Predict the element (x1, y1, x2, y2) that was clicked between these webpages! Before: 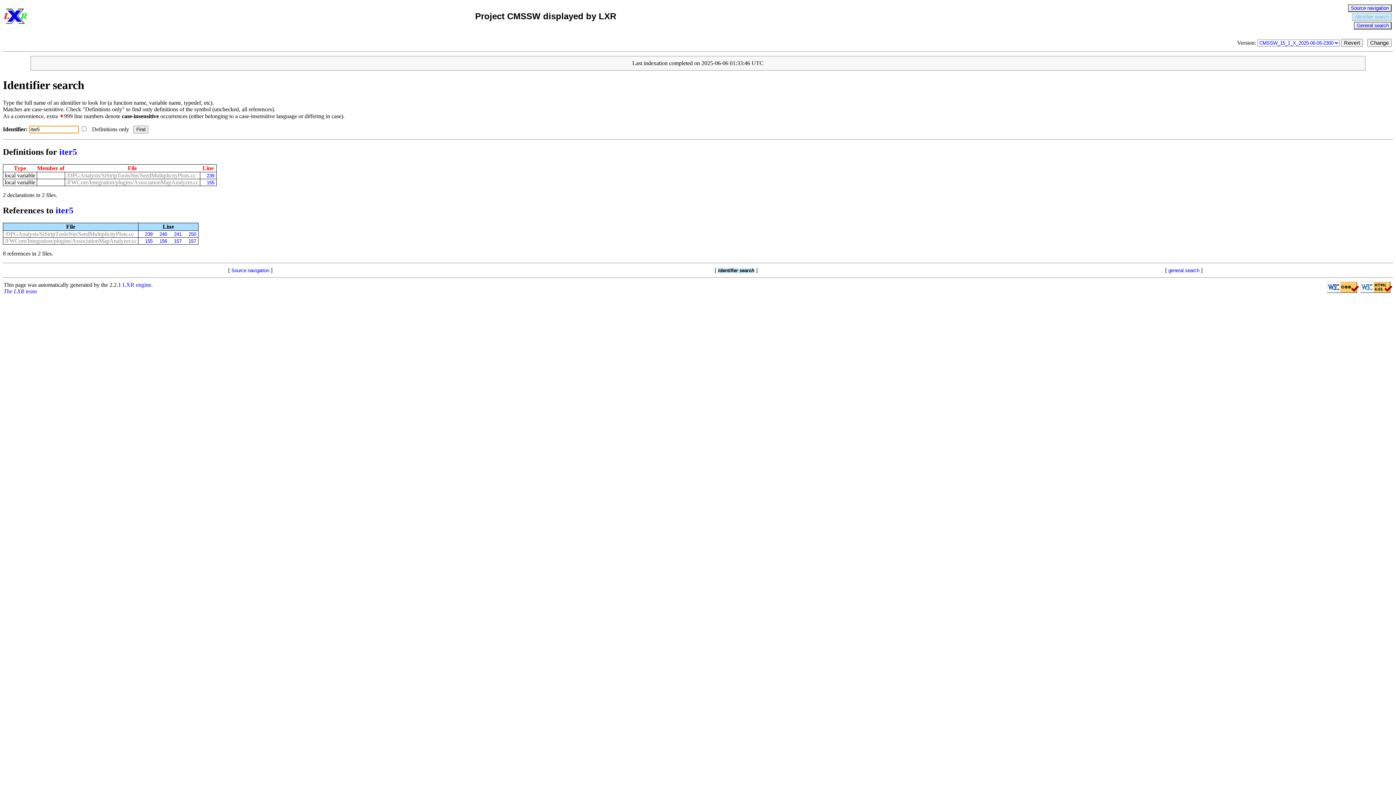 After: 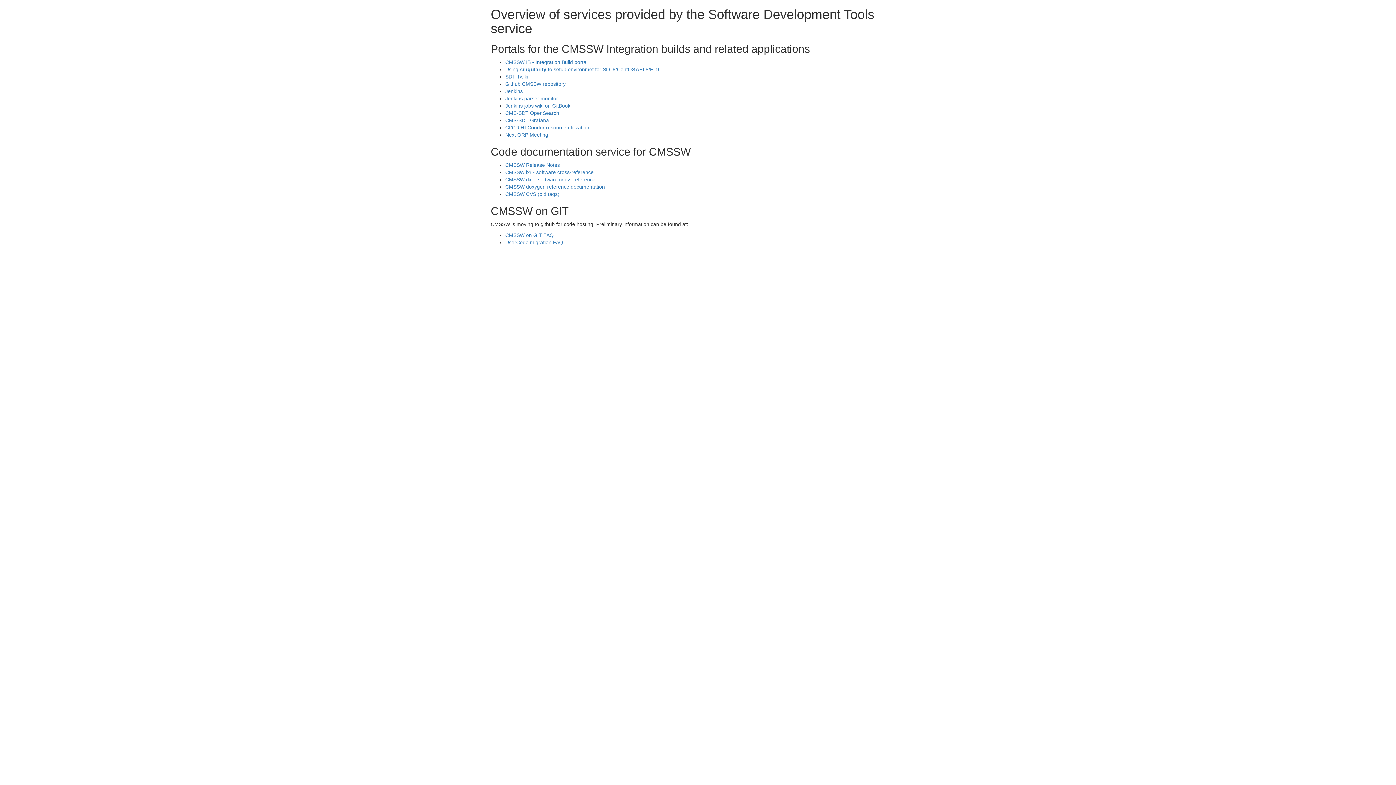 Action: bbox: (3, 22, 26, 28)